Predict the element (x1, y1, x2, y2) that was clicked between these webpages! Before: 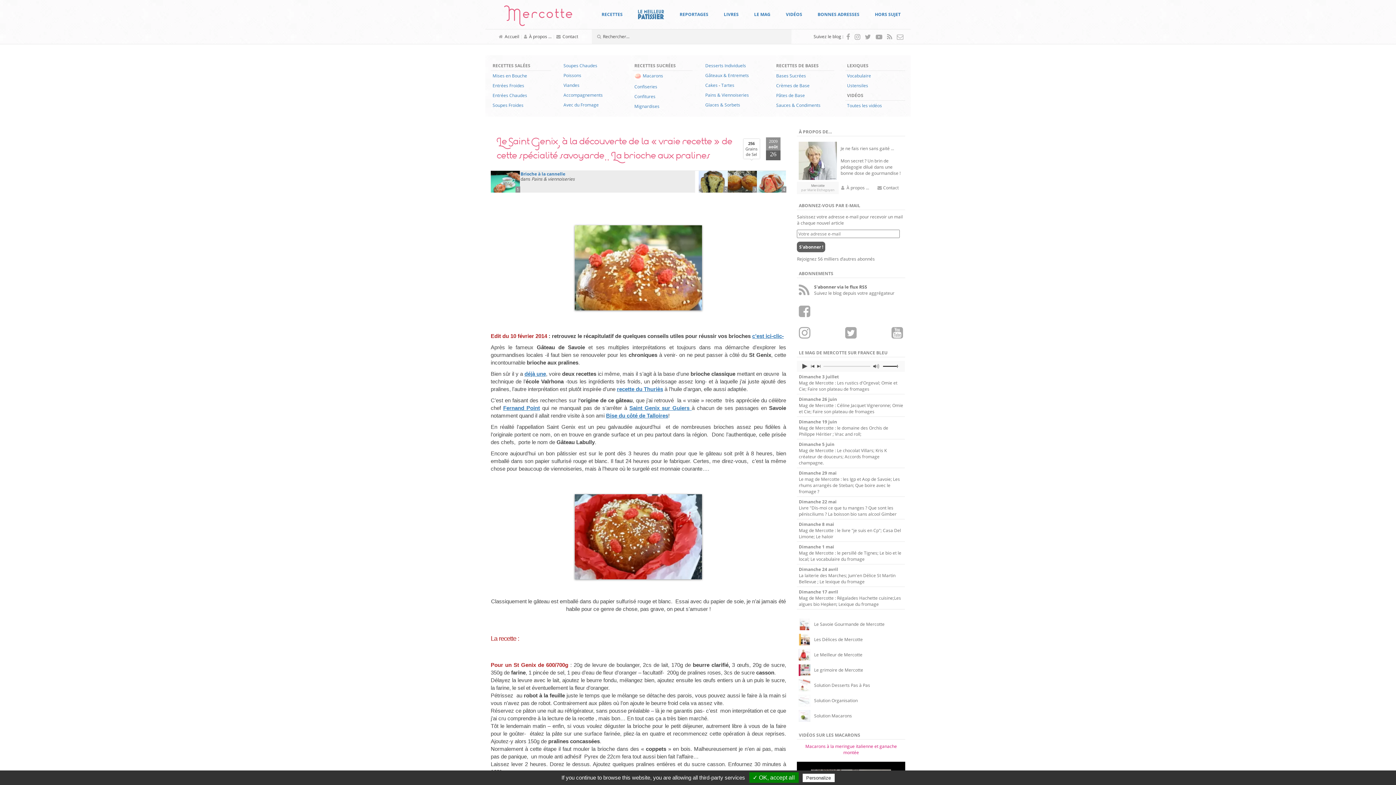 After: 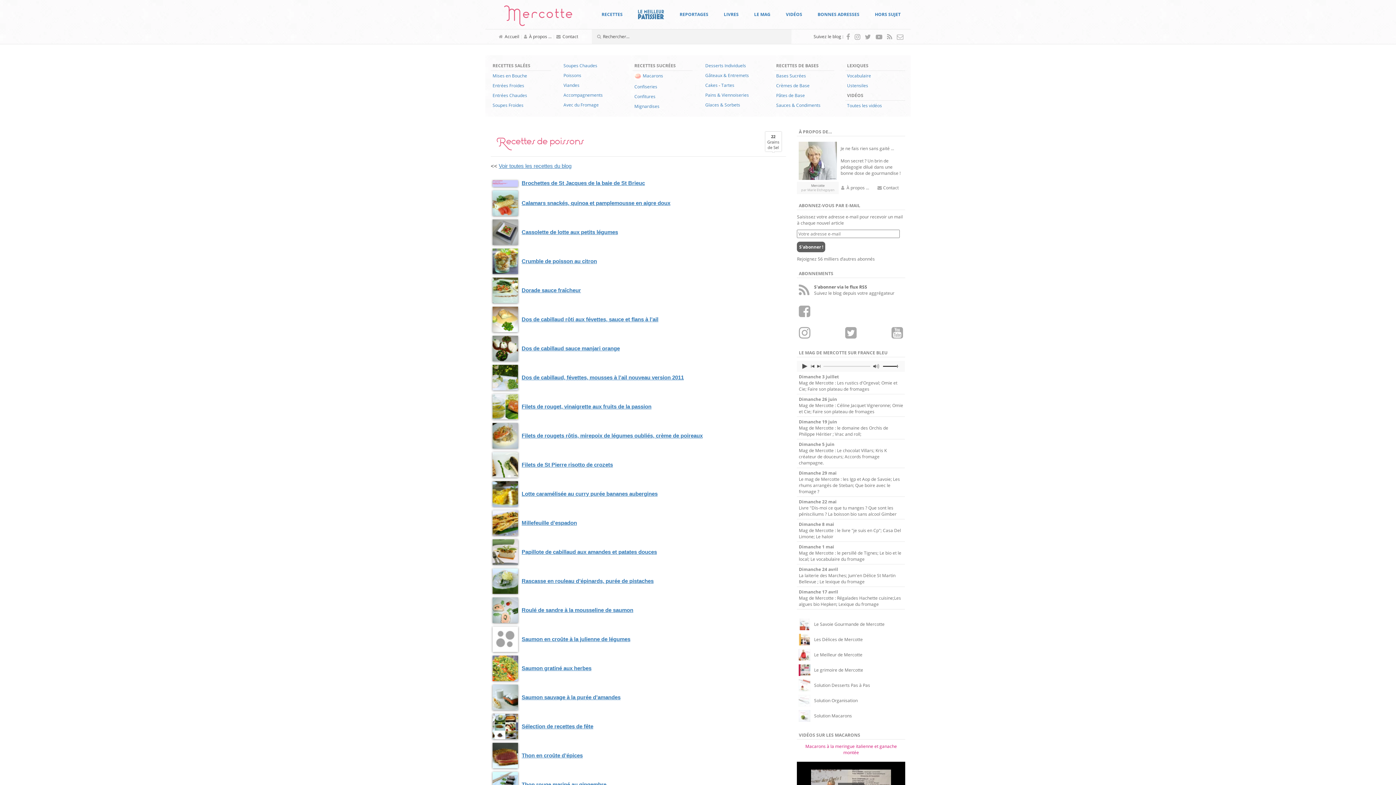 Action: label: Poissons bbox: (563, 72, 581, 78)